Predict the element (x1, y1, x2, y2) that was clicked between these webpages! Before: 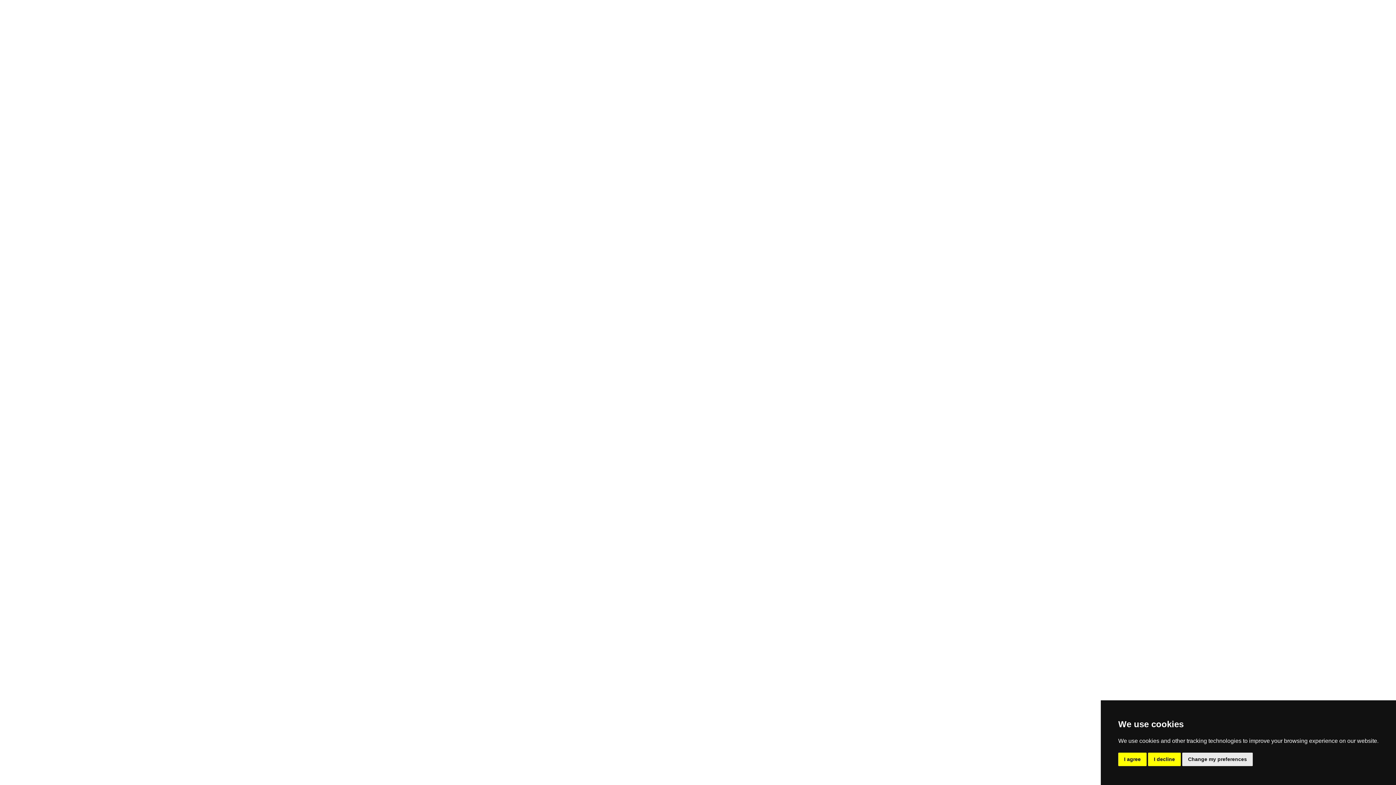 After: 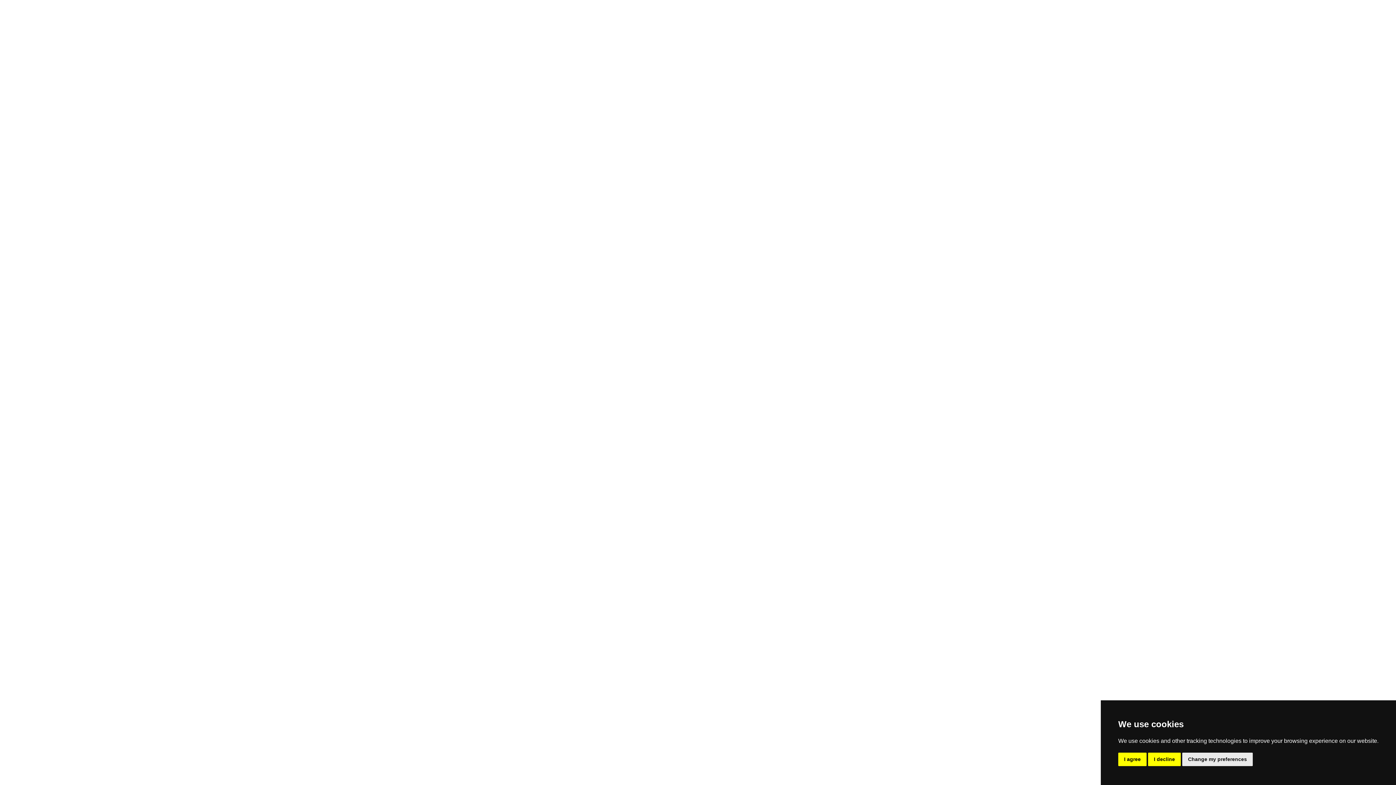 Action: bbox: (703, 644, 747, 651) label: Nike Air Max Plus